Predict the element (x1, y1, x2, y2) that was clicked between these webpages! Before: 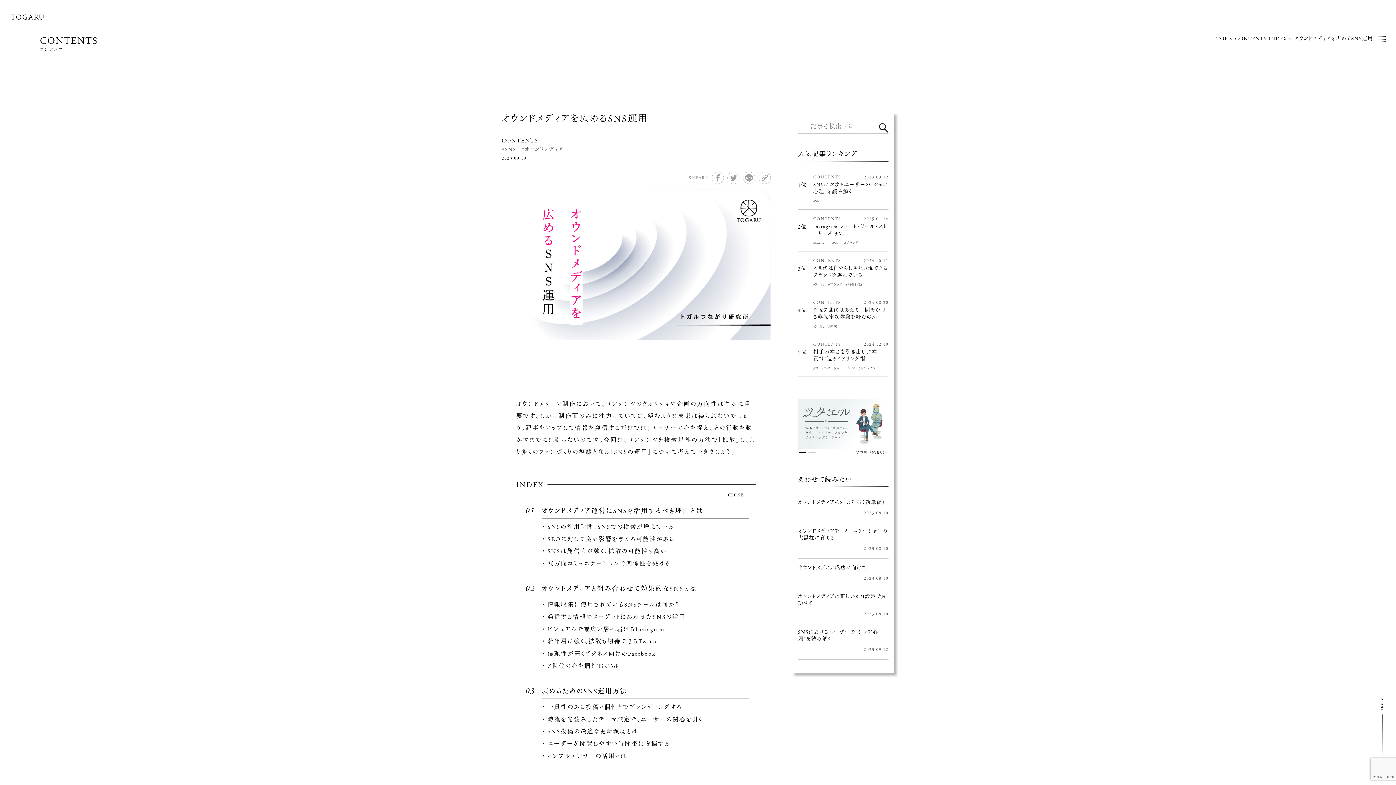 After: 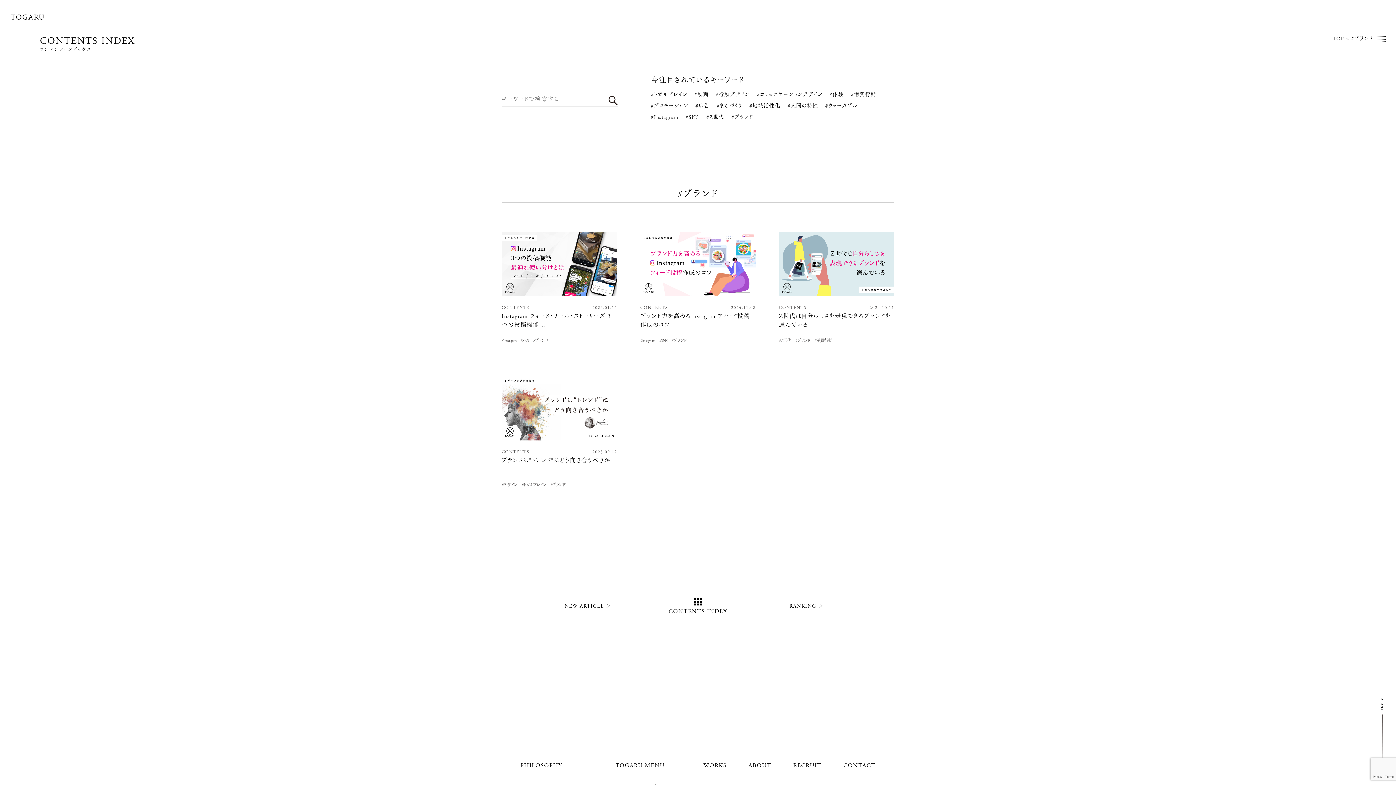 Action: label: #ブランド bbox: (828, 282, 845, 287)